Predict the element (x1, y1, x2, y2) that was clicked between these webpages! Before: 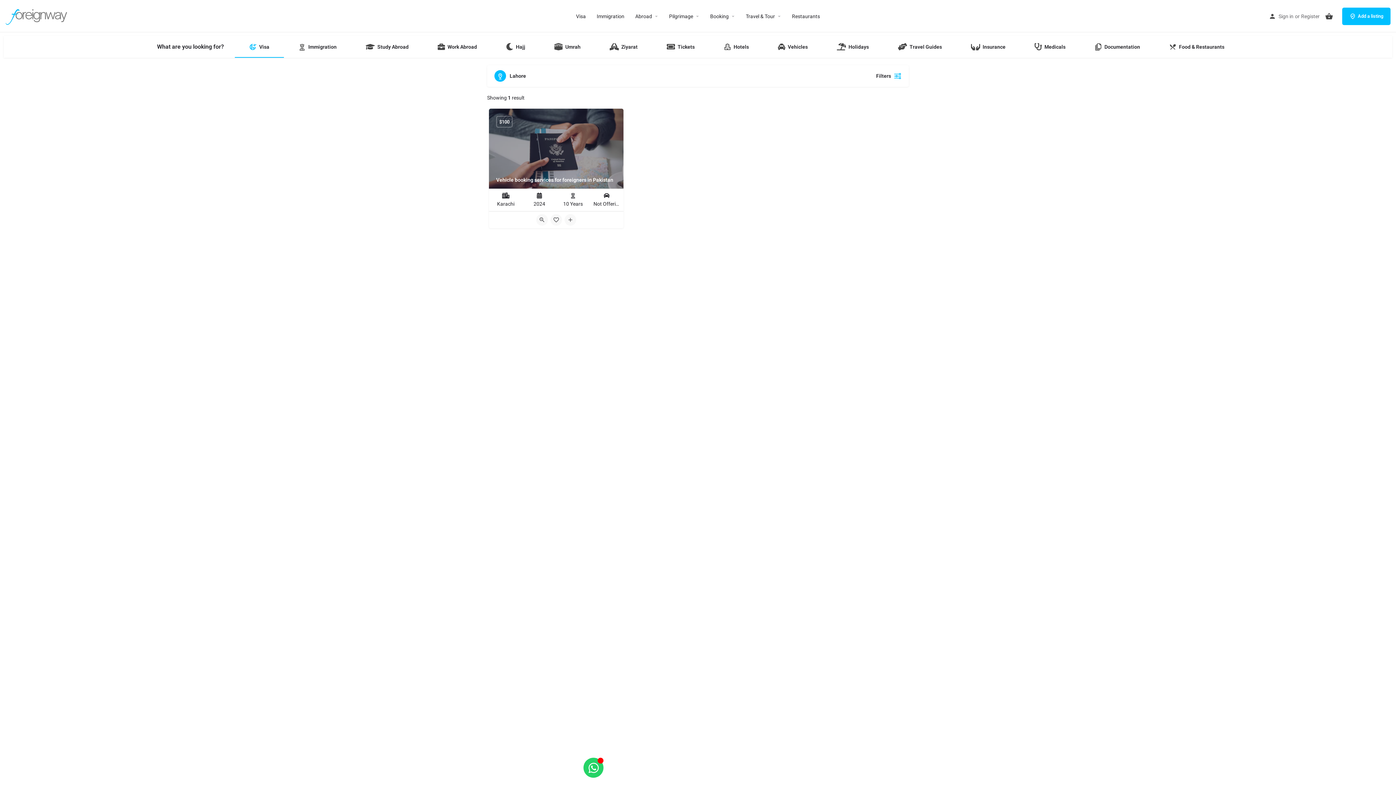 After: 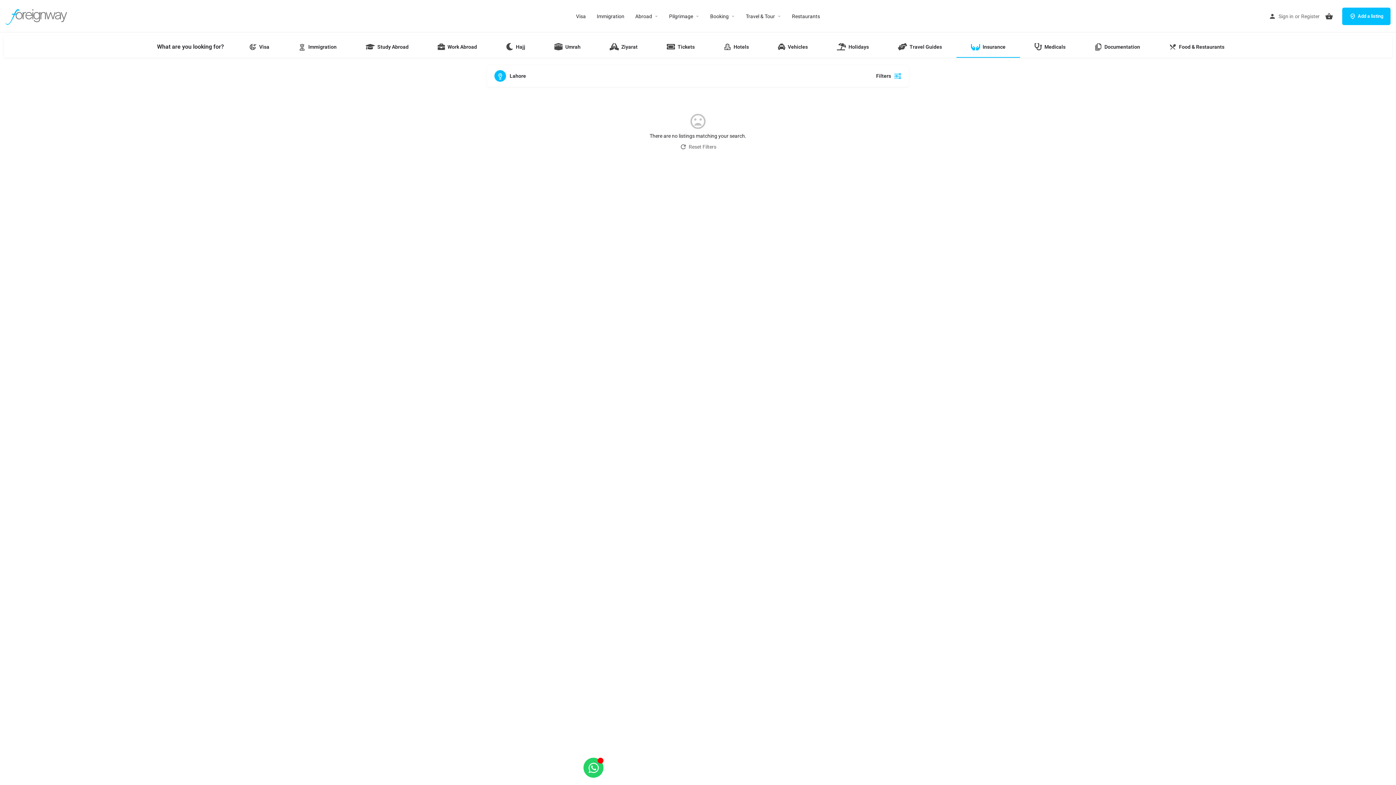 Action: bbox: (956, 36, 1020, 57) label: Insurance